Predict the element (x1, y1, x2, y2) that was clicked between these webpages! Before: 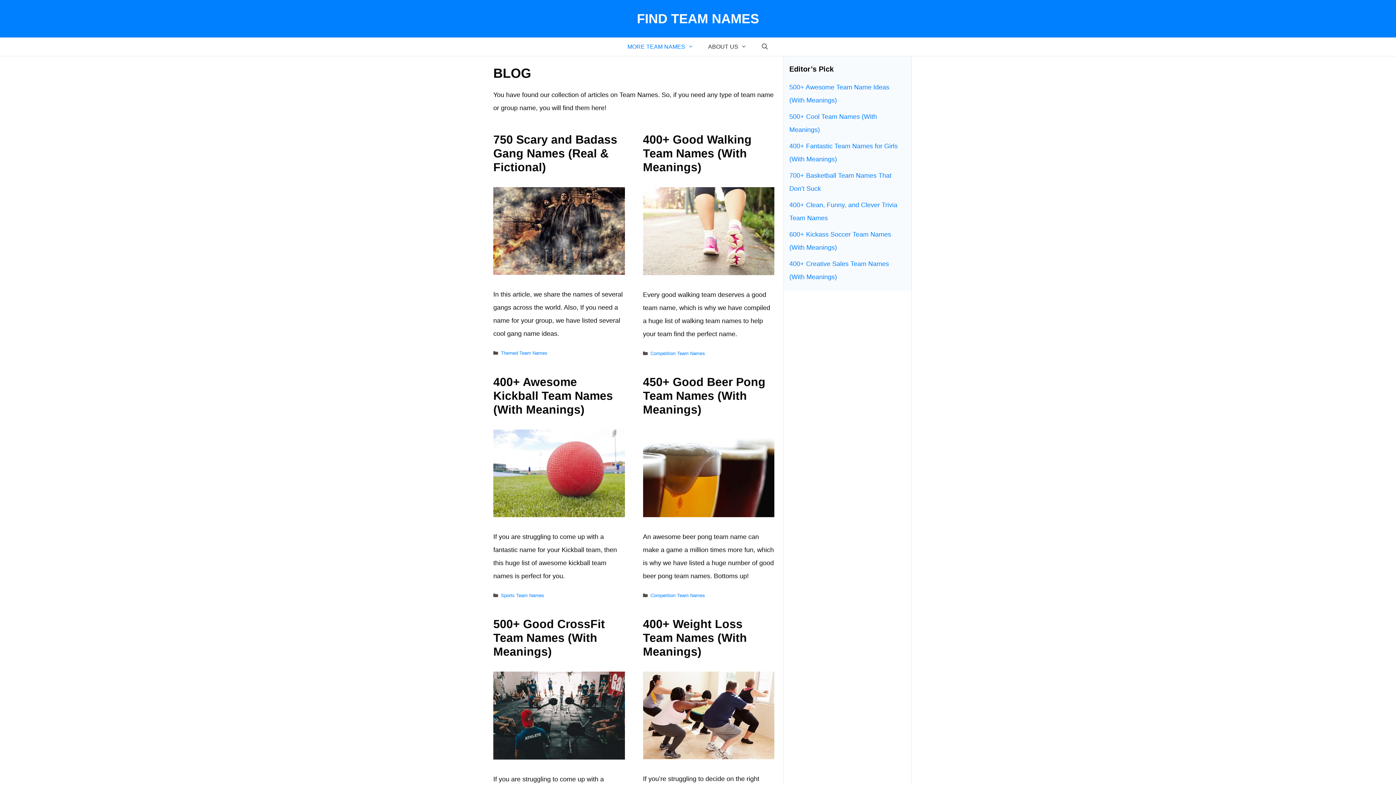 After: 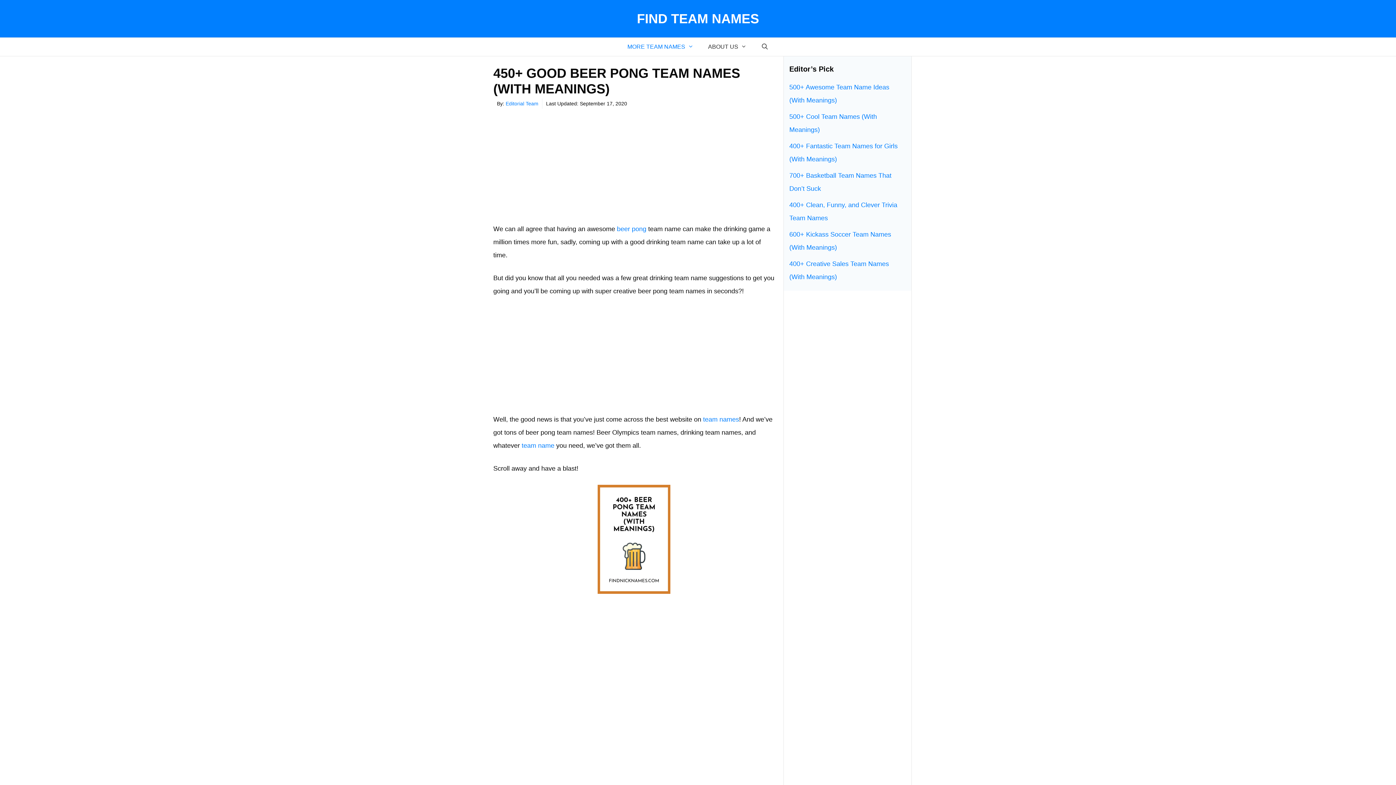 Action: bbox: (643, 469, 774, 476)